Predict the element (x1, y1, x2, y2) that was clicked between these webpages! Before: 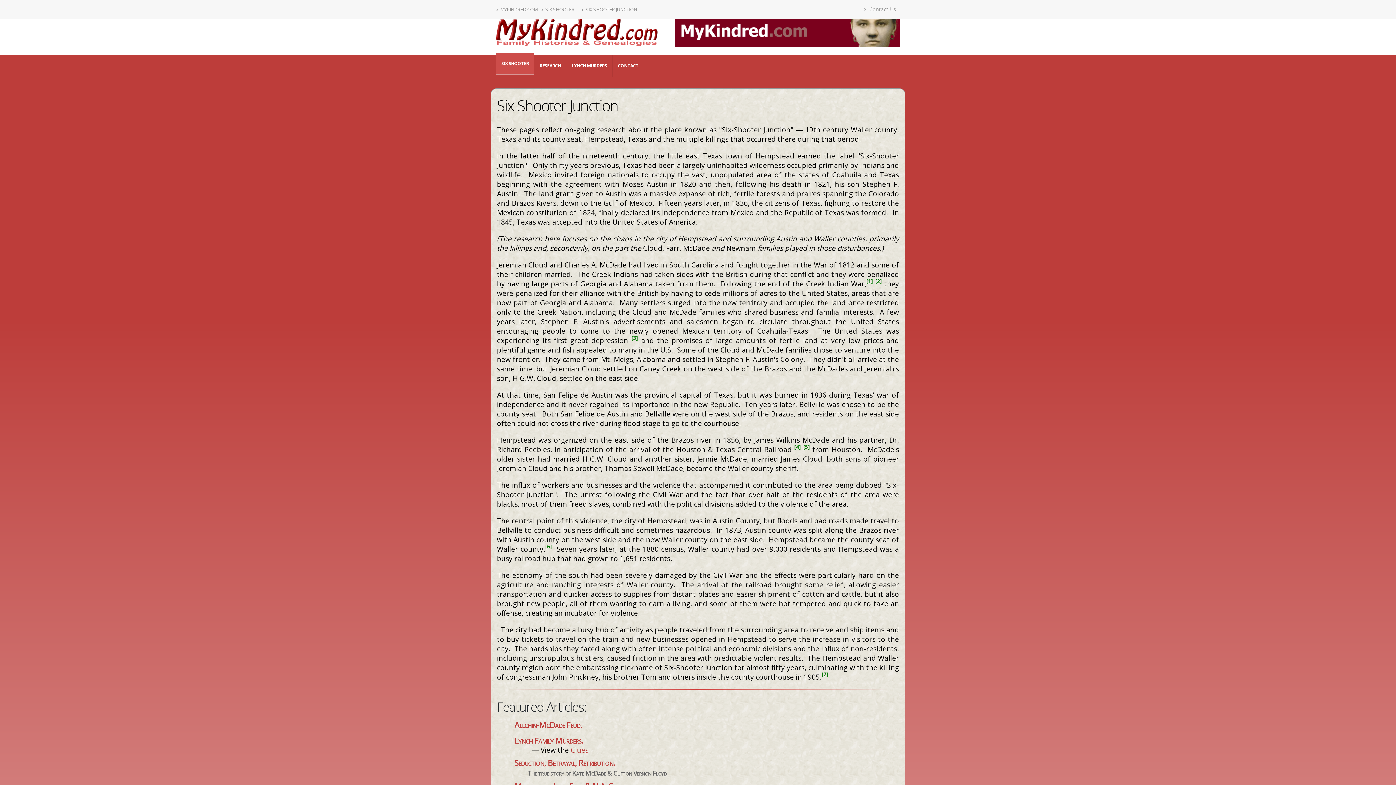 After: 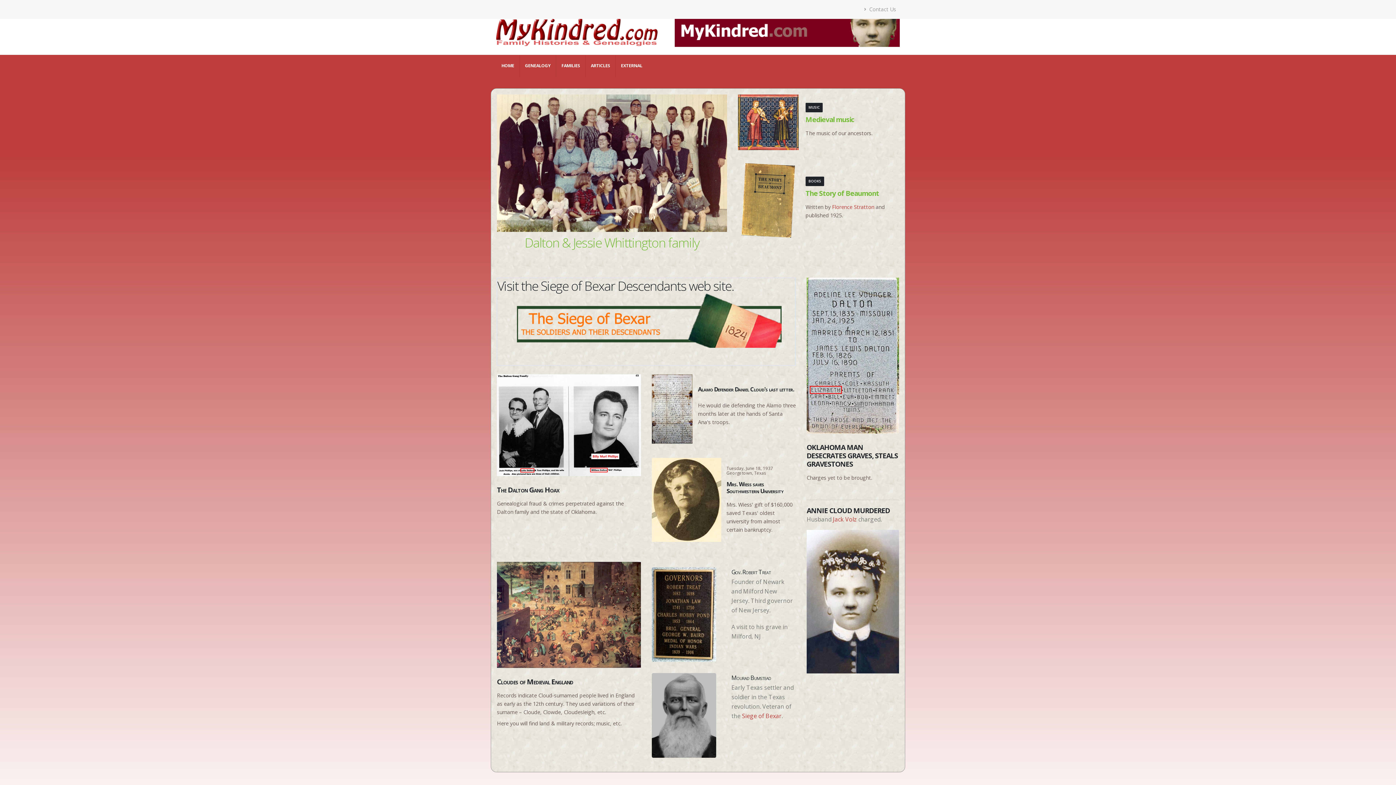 Action: bbox: (669, 18, 900, 46)